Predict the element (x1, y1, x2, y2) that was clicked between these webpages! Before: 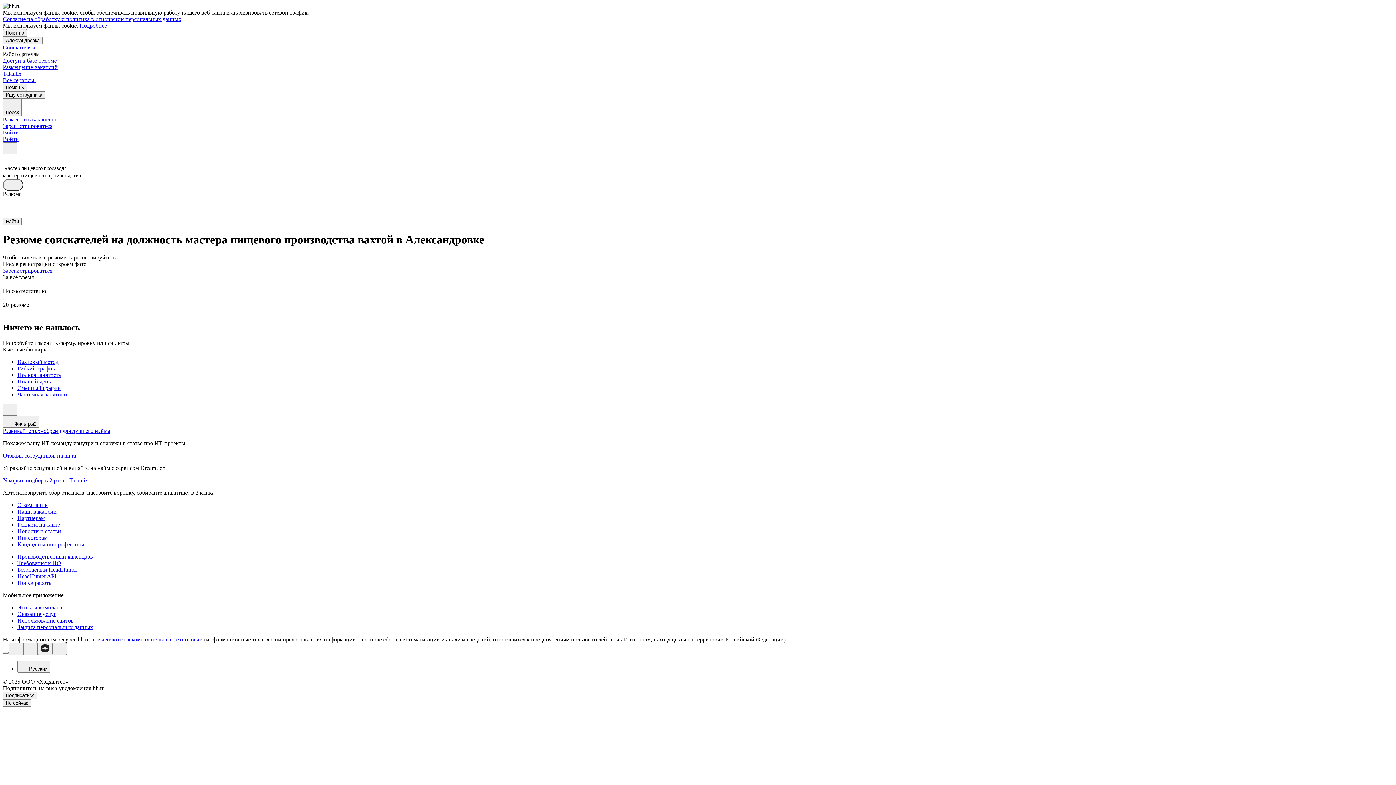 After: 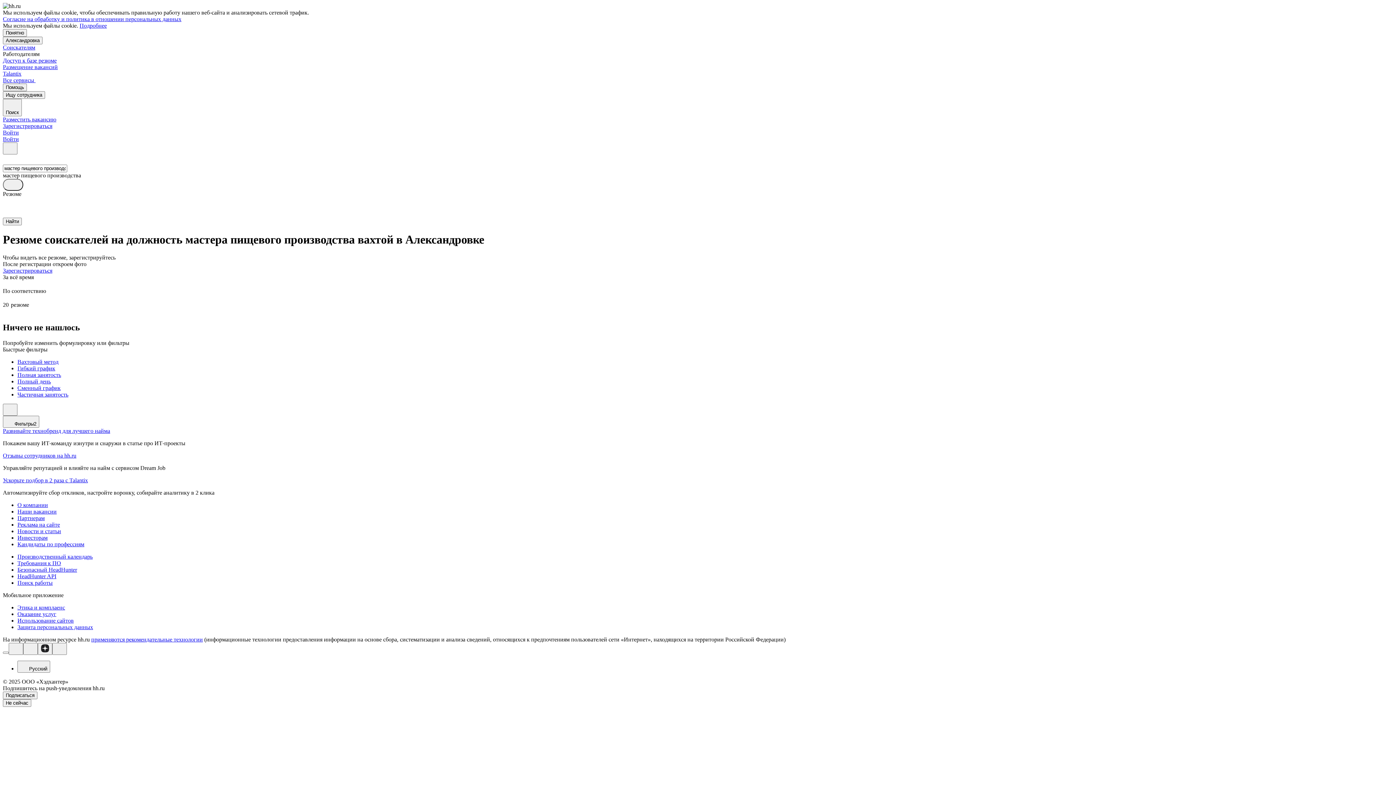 Action: bbox: (79, 22, 106, 28) label: Подробнее